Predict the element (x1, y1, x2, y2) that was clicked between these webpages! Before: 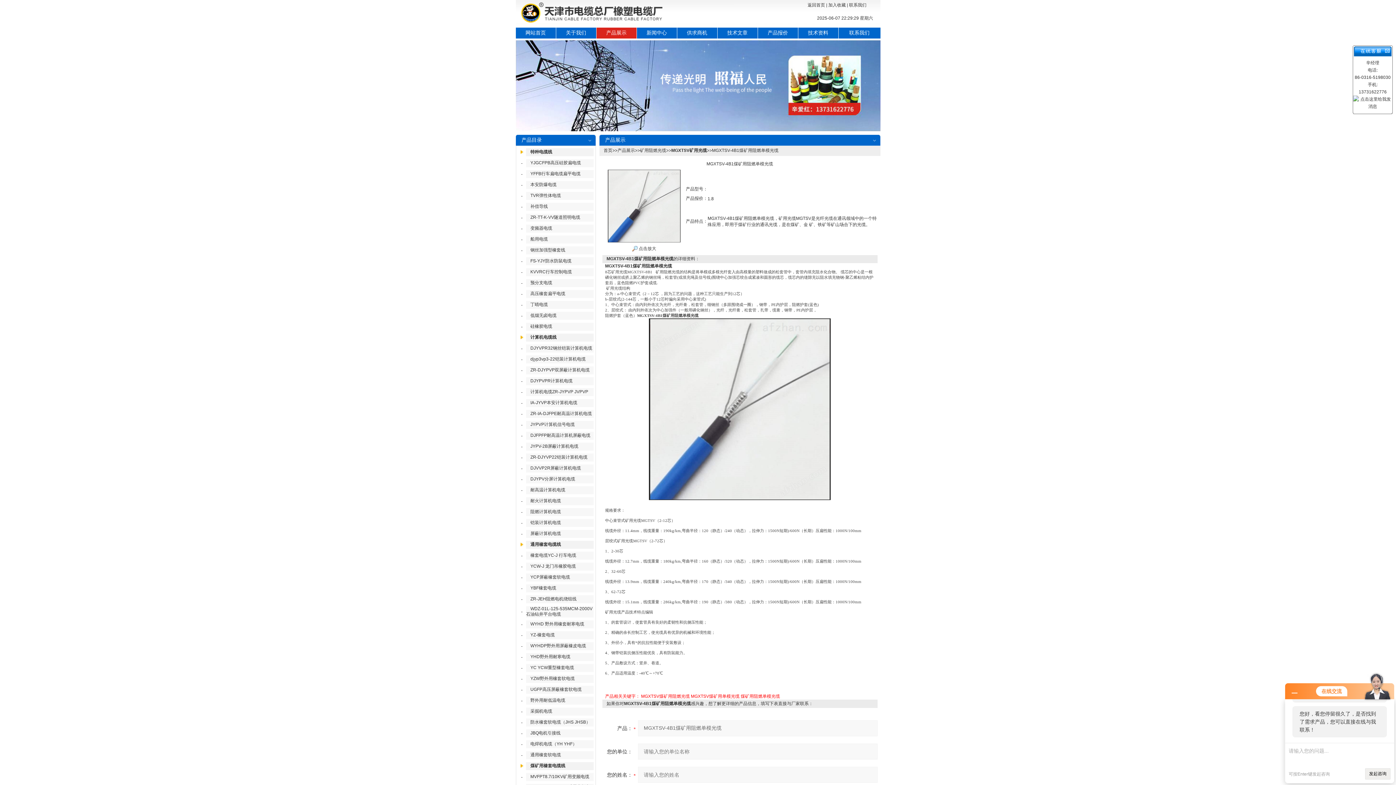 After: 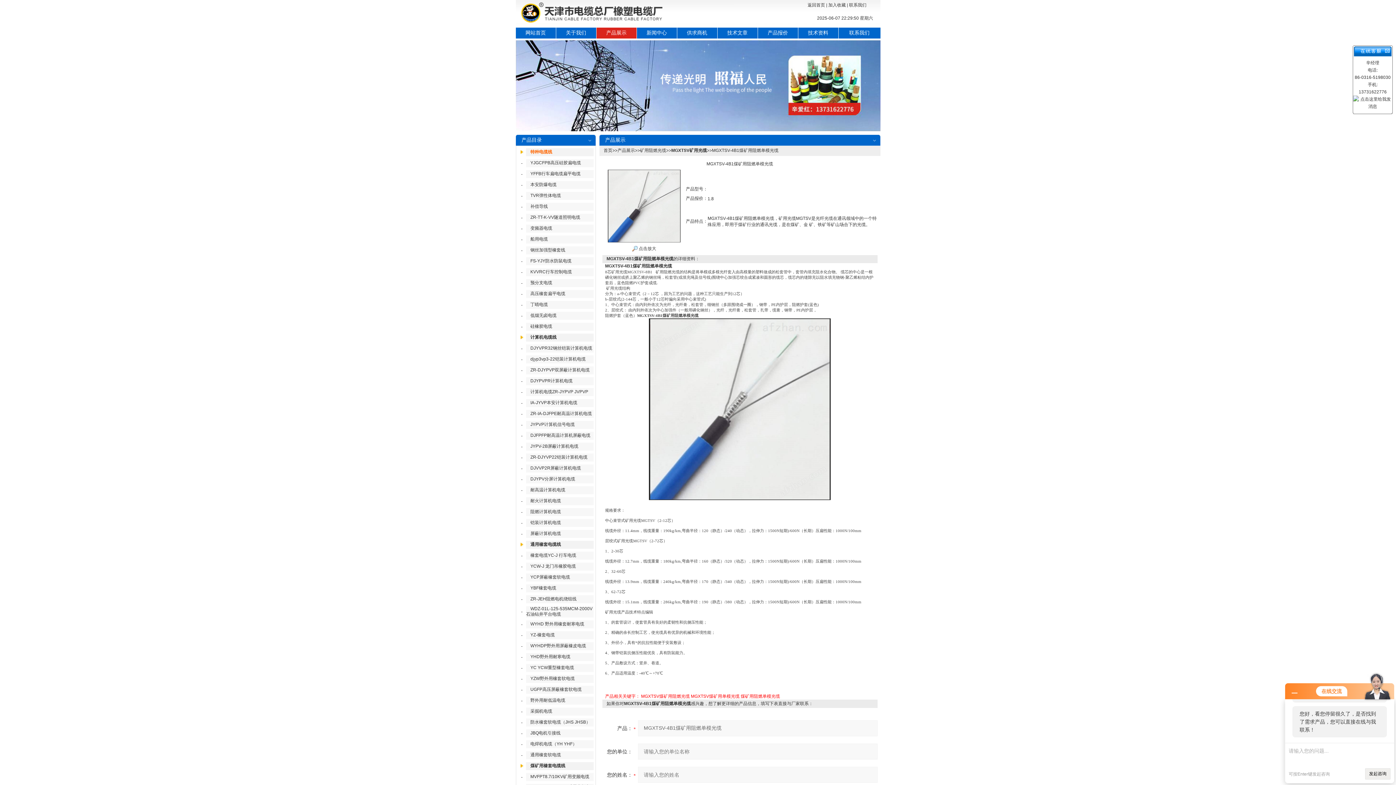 Action: bbox: (530, 149, 552, 154) label: 特种电缆线